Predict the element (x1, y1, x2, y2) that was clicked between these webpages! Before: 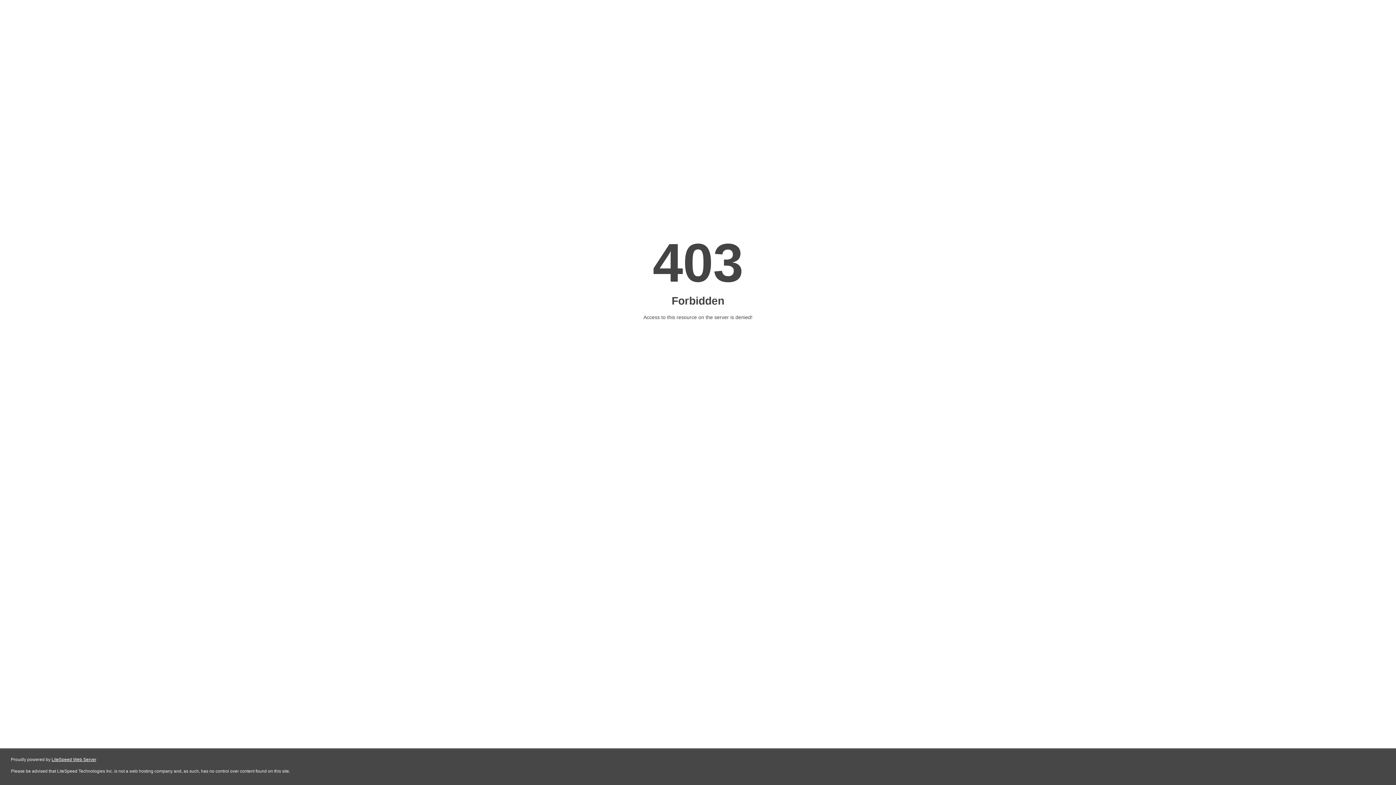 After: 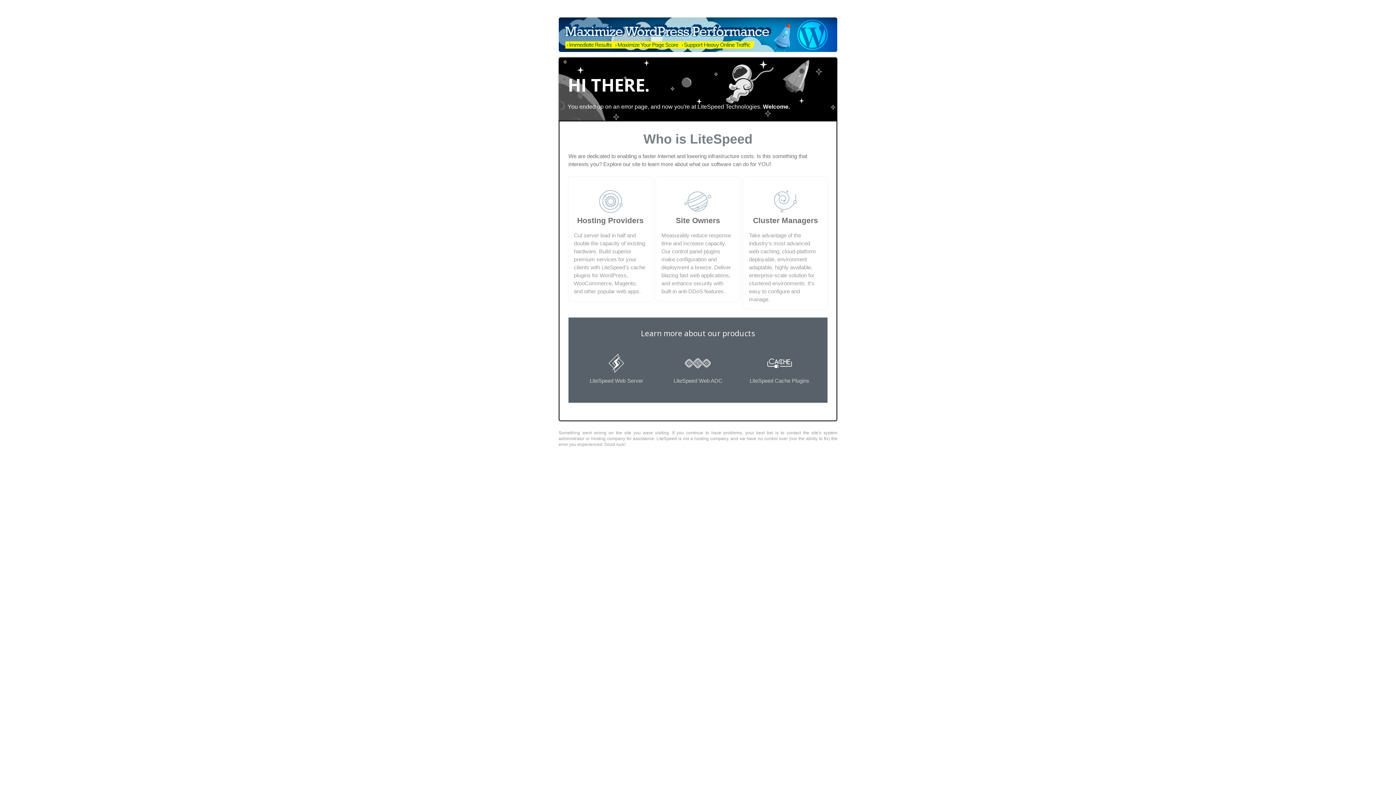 Action: label: LiteSpeed Web Server bbox: (51, 757, 96, 762)